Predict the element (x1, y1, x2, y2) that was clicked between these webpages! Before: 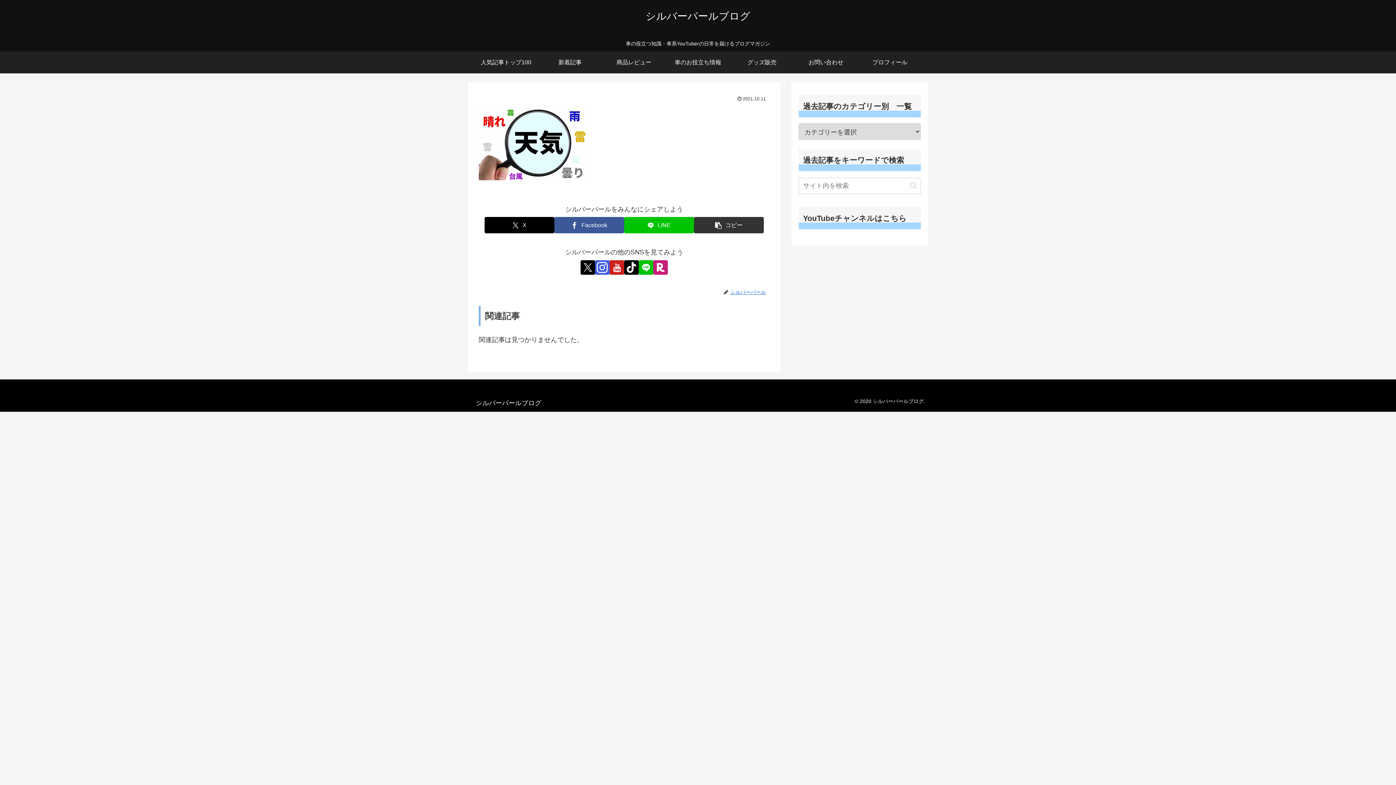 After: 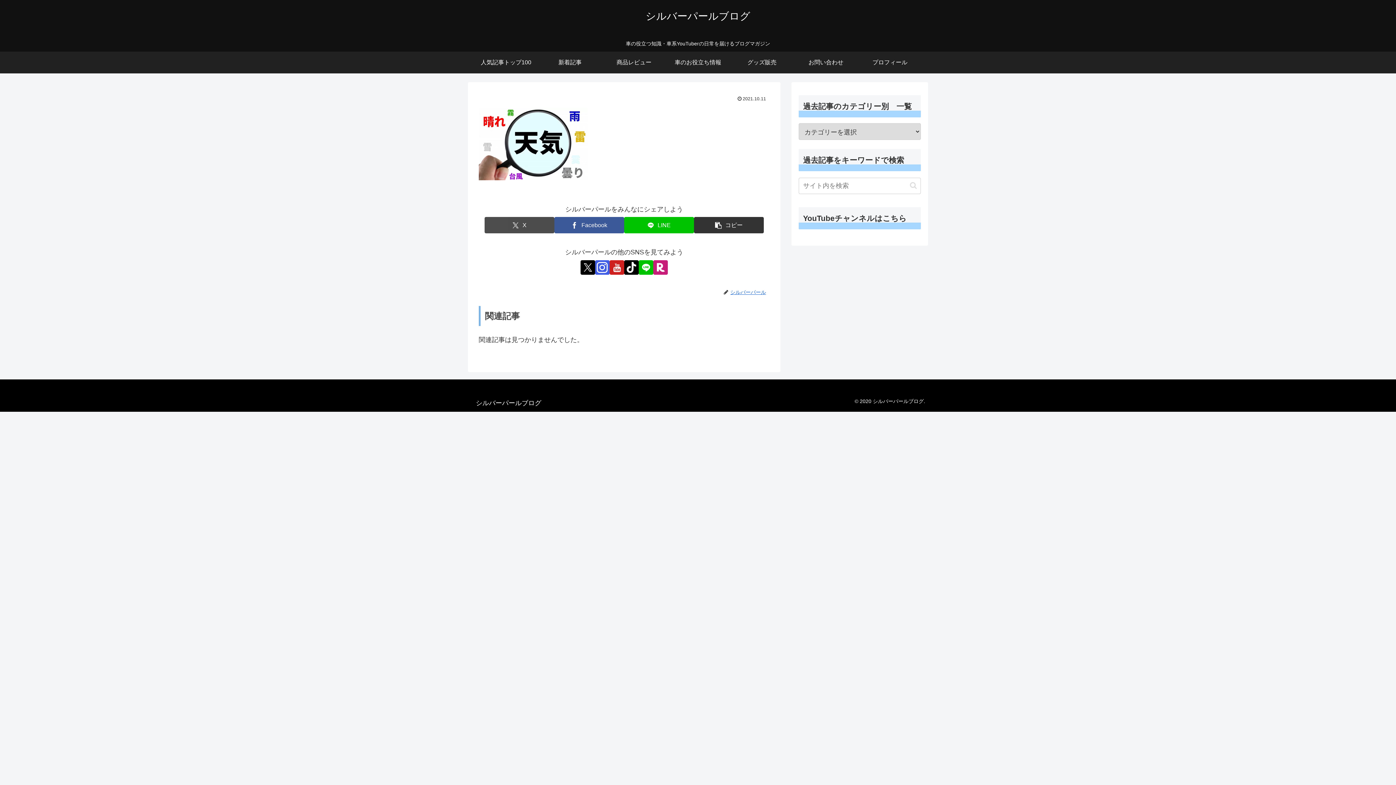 Action: label: Xでシェア bbox: (484, 217, 554, 233)